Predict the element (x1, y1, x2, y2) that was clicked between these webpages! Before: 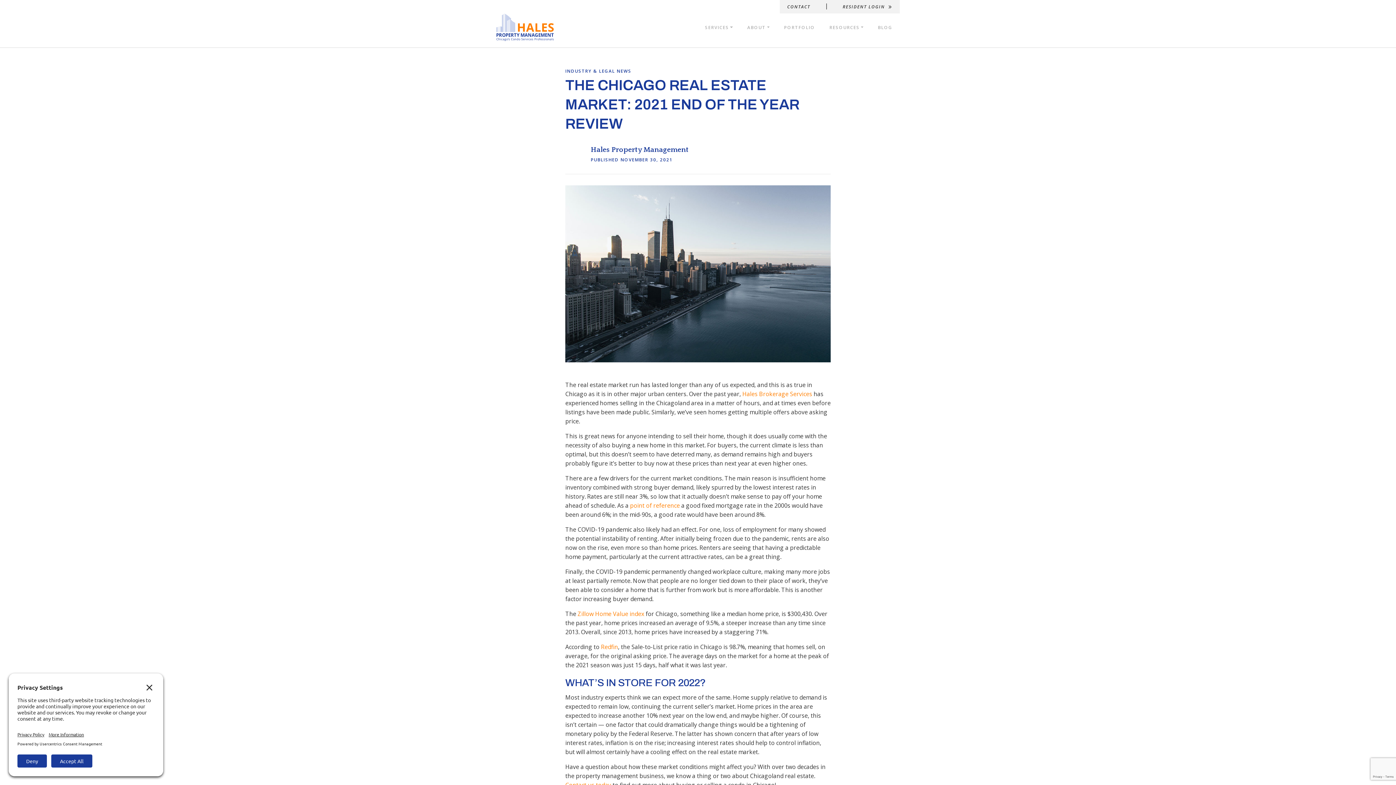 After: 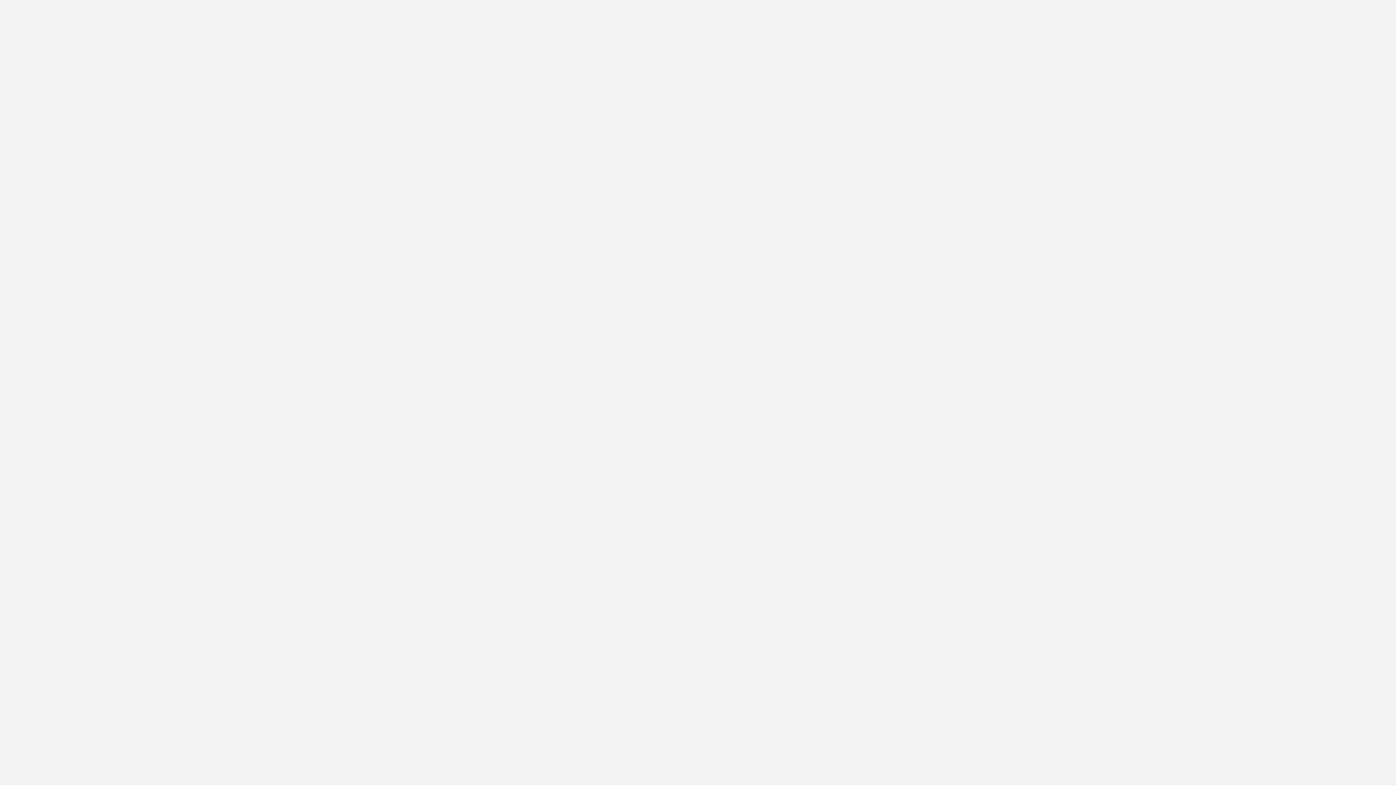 Action: label: RESIDENT LOGIN bbox: (842, 0, 892, 13)